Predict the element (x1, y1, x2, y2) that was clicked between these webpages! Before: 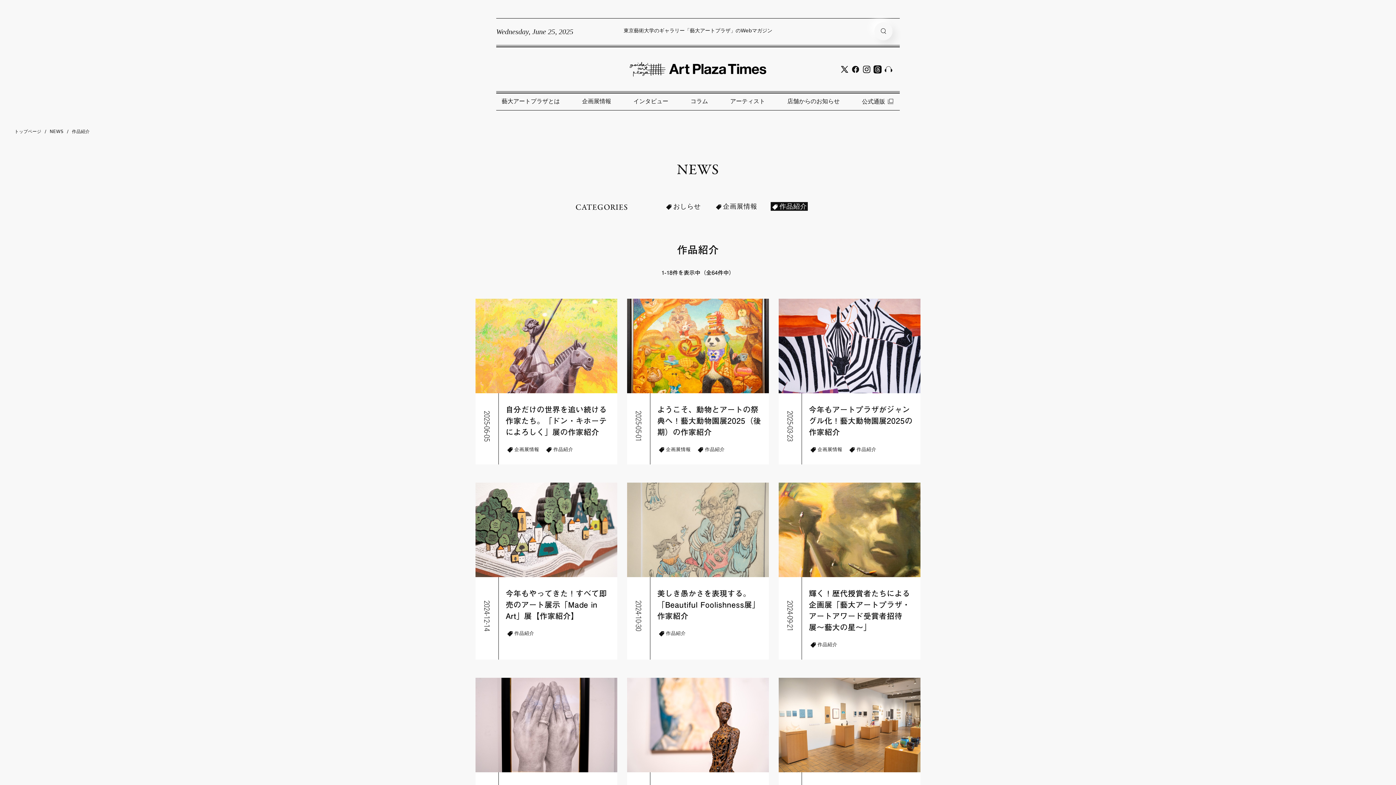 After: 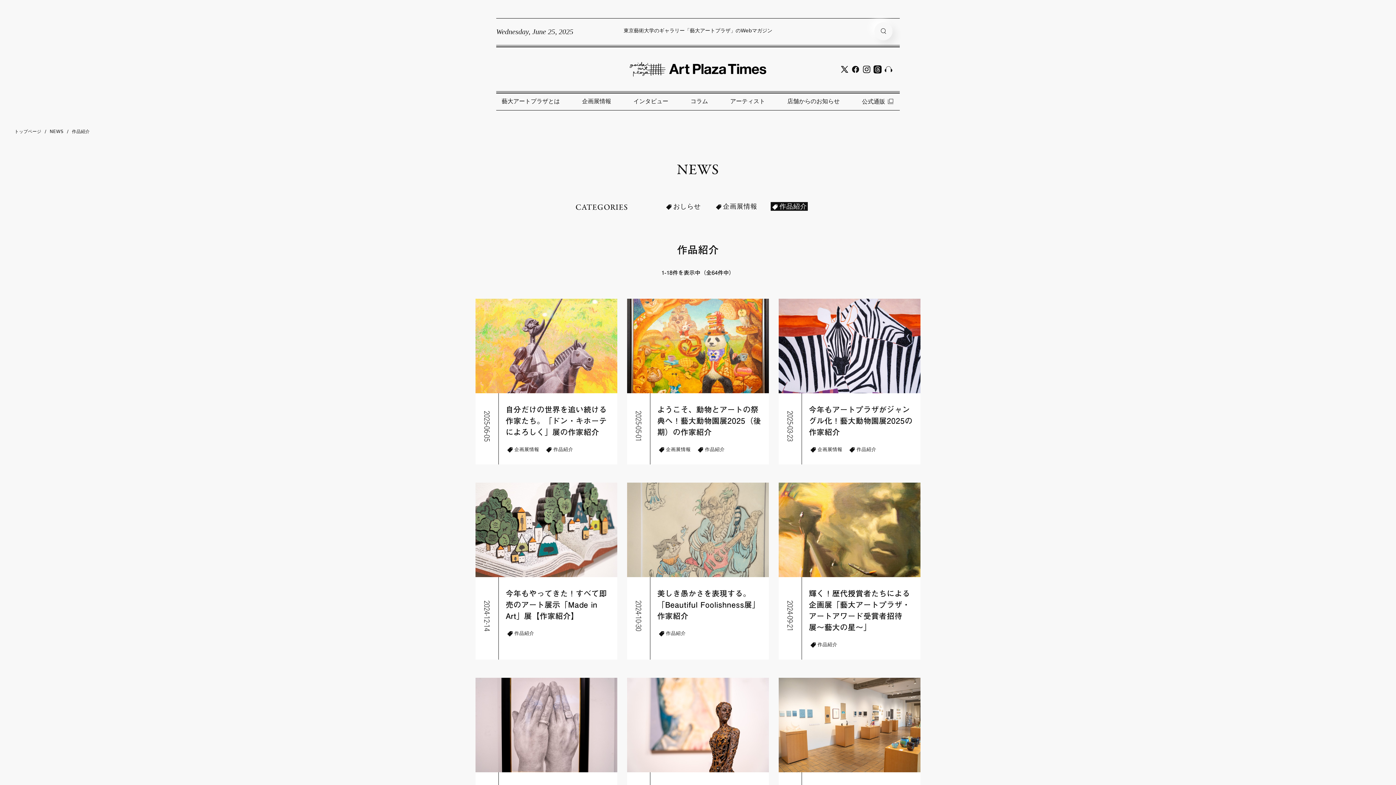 Action: bbox: (871, 65, 881, 74)